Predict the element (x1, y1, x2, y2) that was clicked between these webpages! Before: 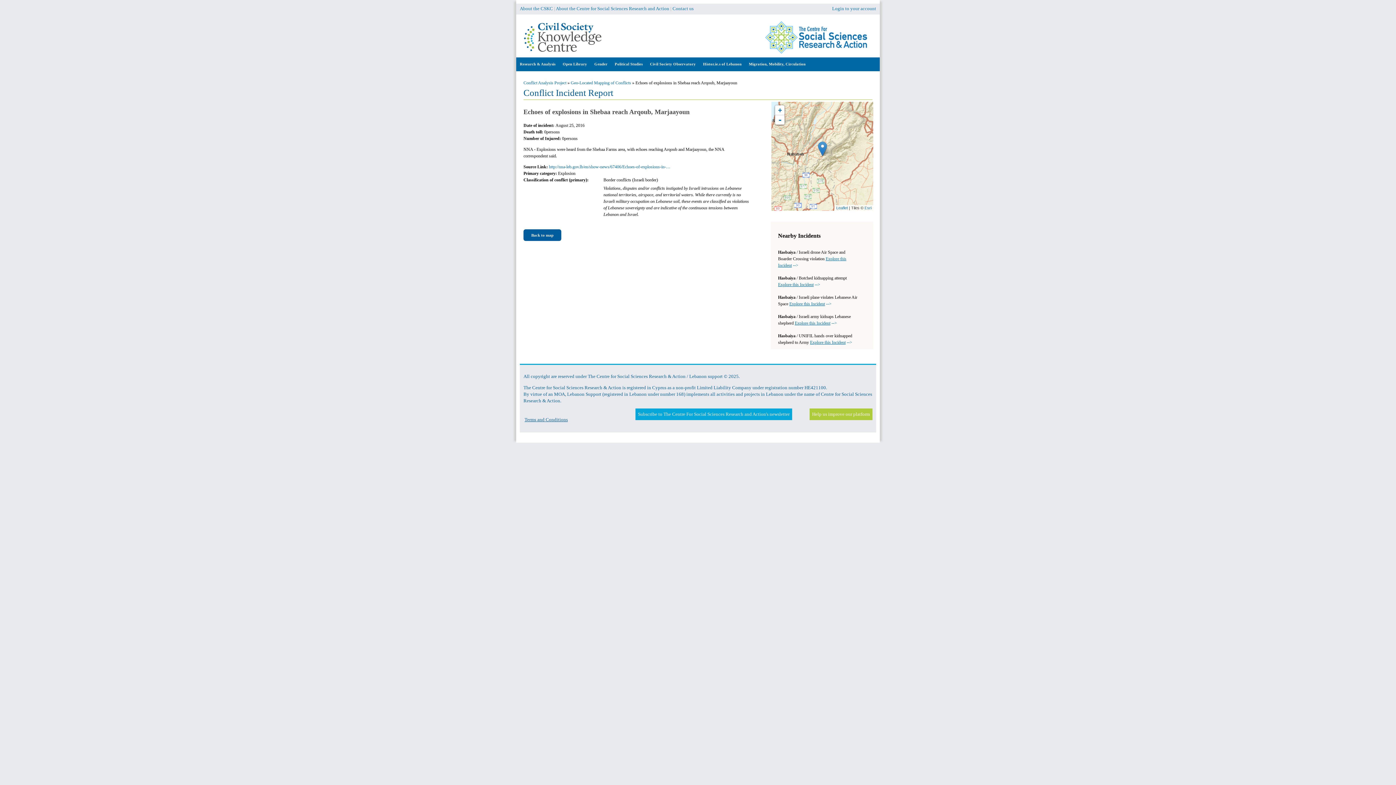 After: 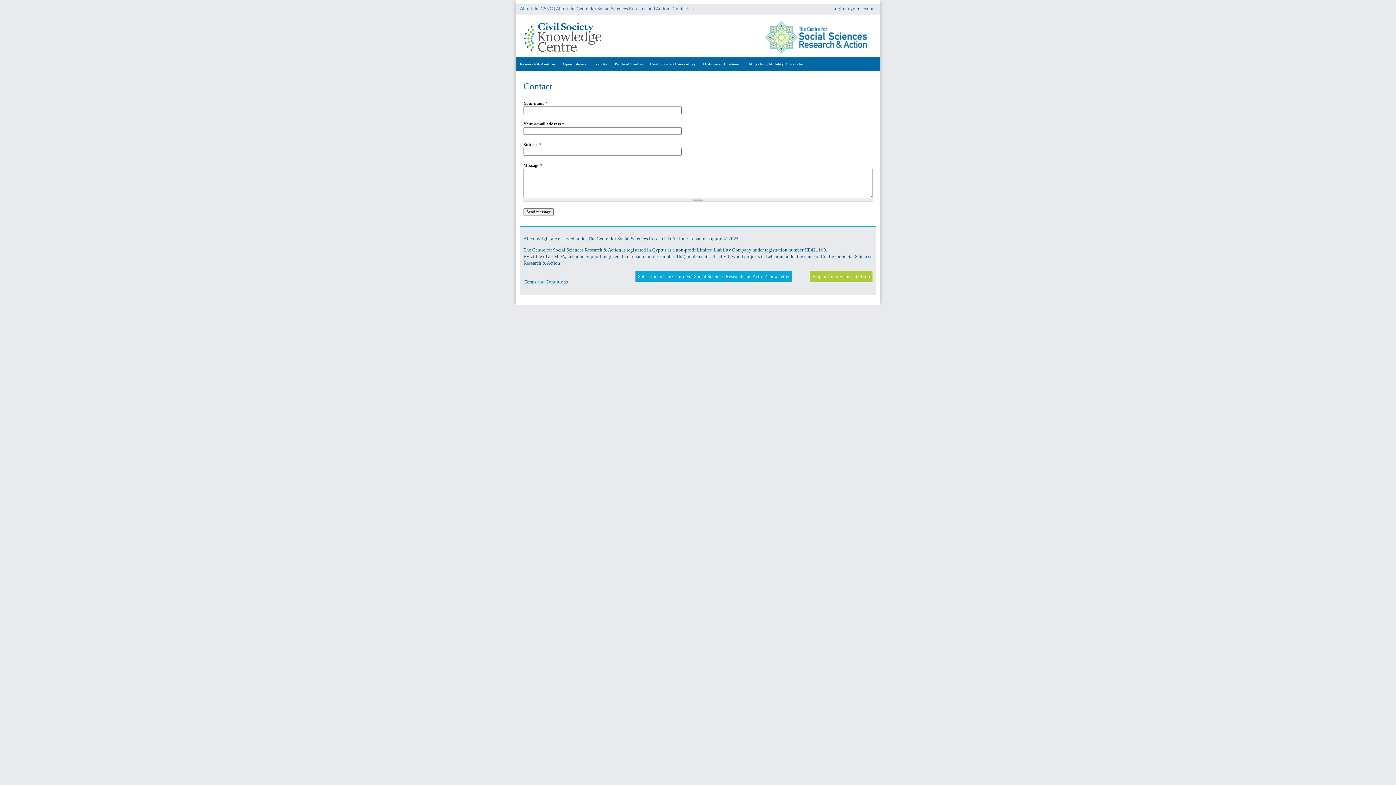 Action: bbox: (672, 5, 693, 11) label: Contact us